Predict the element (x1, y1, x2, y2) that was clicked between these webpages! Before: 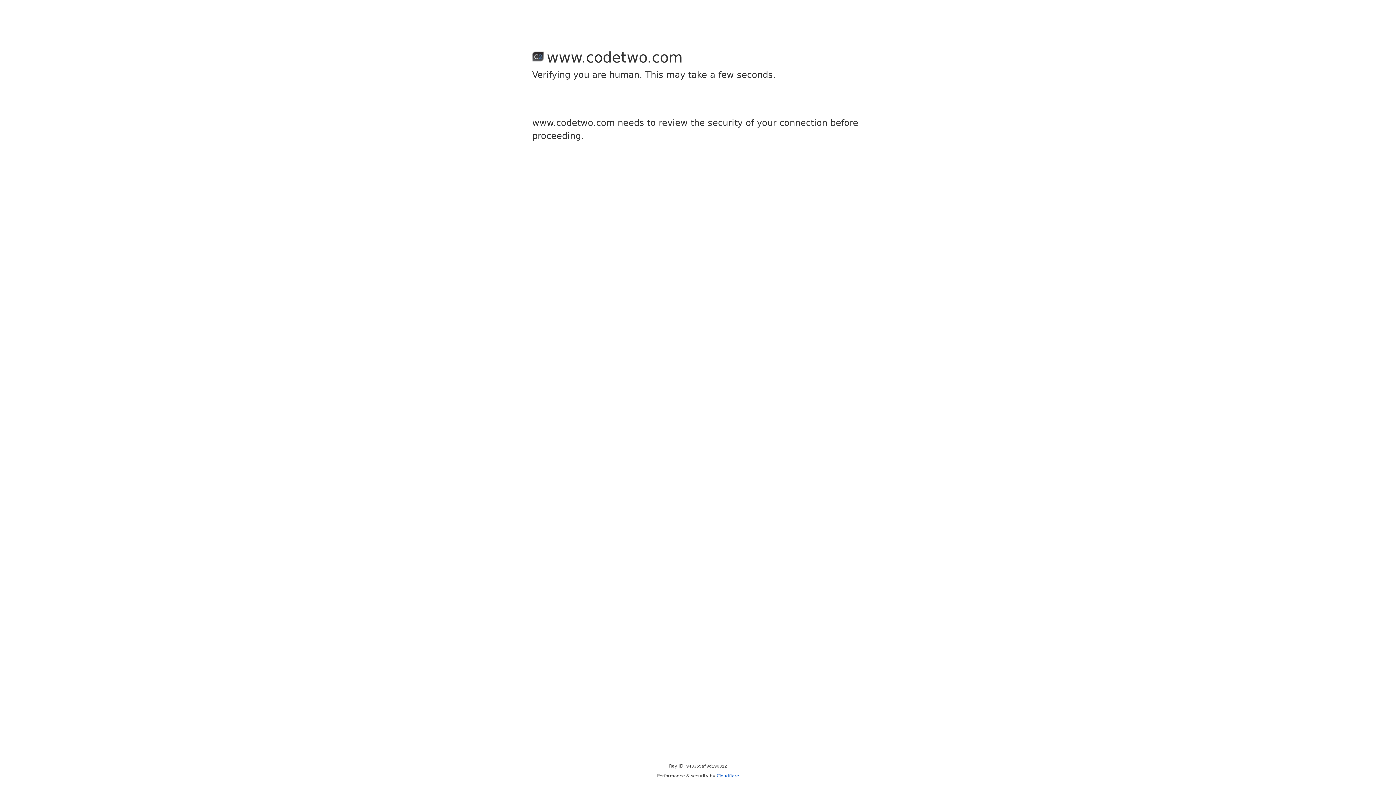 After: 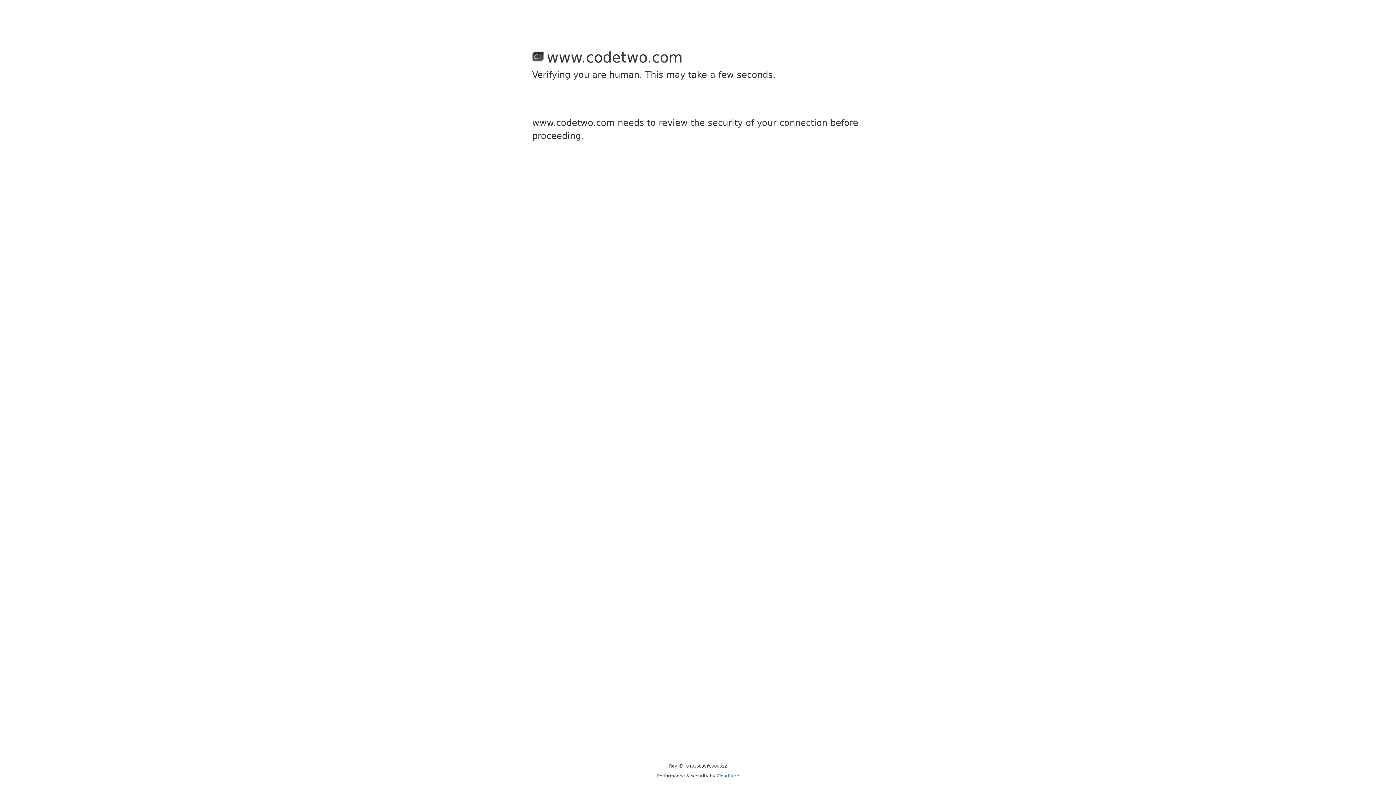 Action: label: Cloudflare bbox: (716, 773, 739, 778)